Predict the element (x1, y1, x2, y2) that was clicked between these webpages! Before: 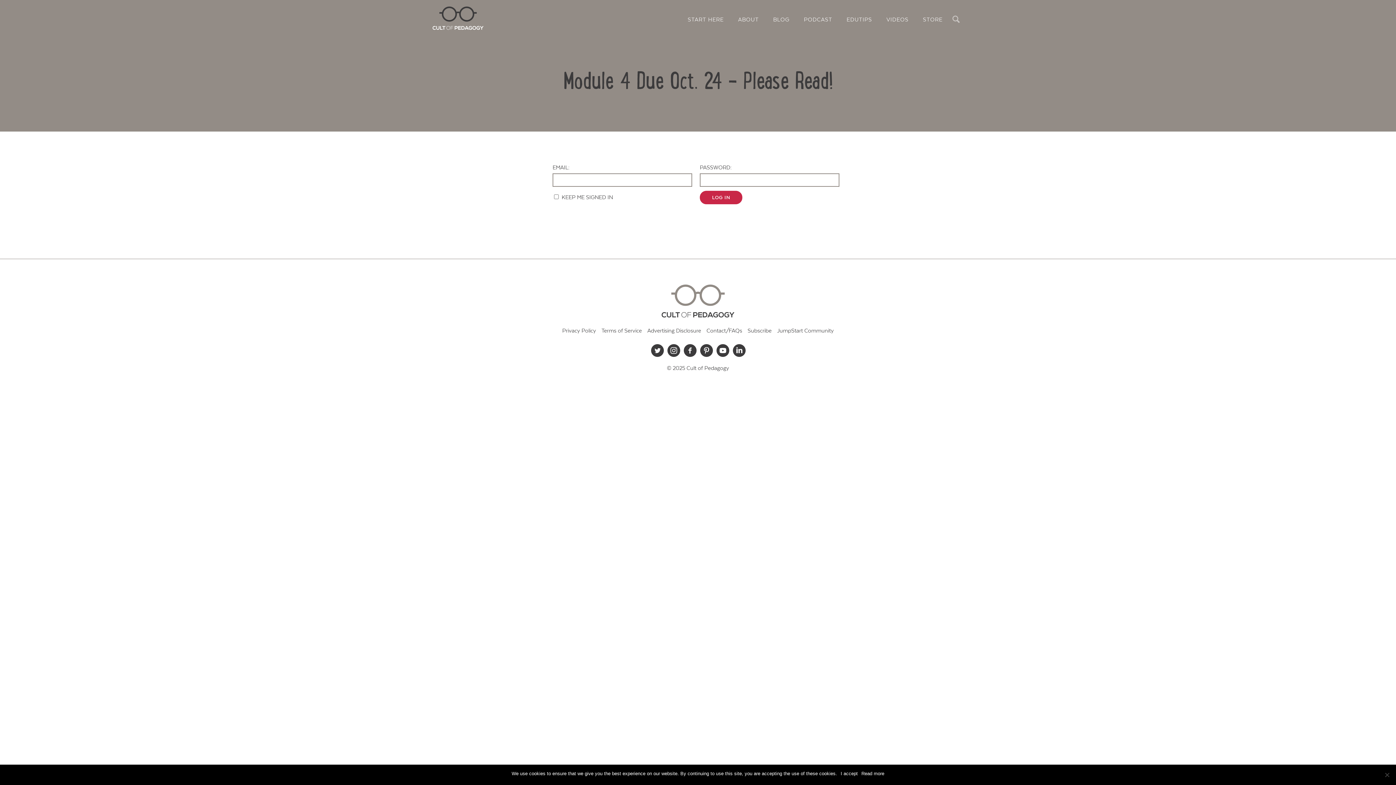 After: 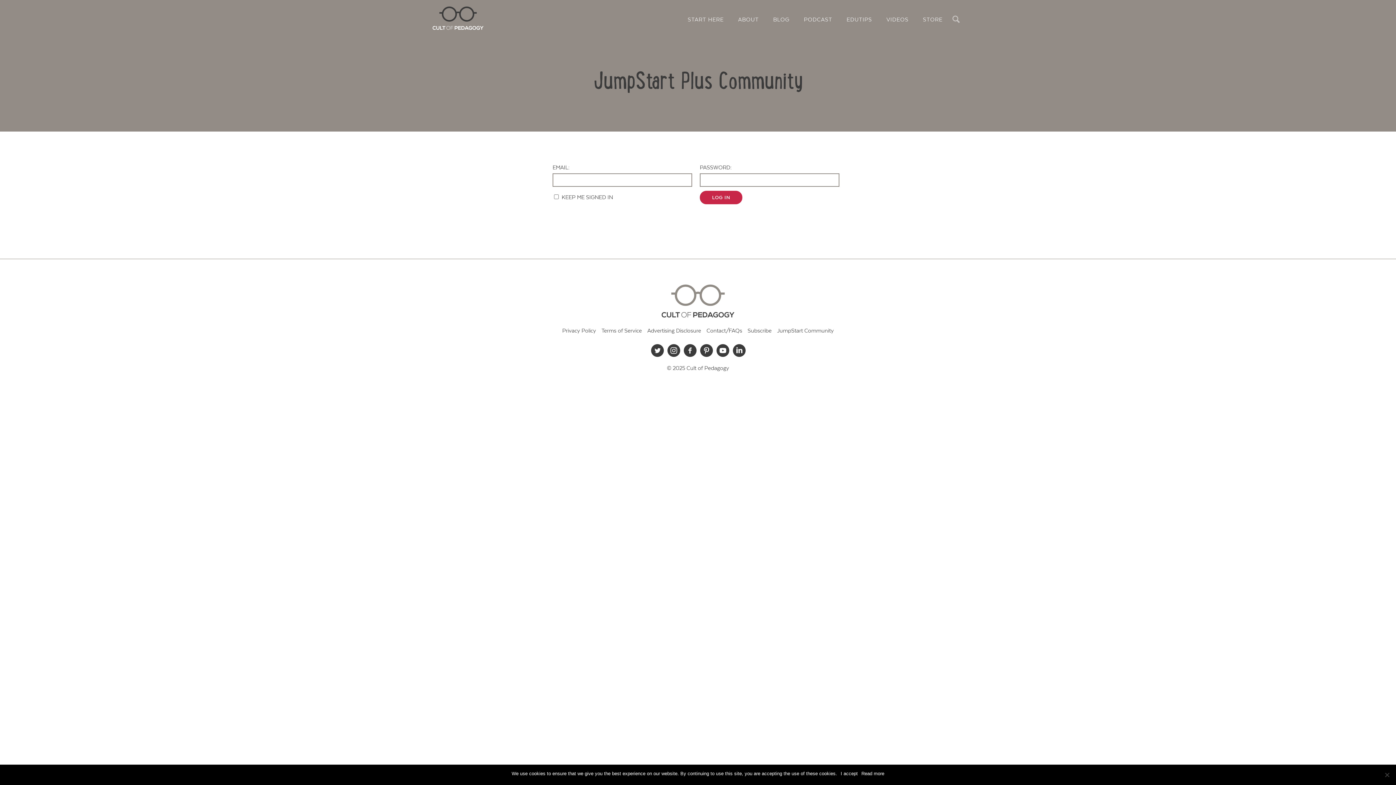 Action: label: JumpStart Community bbox: (777, 326, 834, 336)